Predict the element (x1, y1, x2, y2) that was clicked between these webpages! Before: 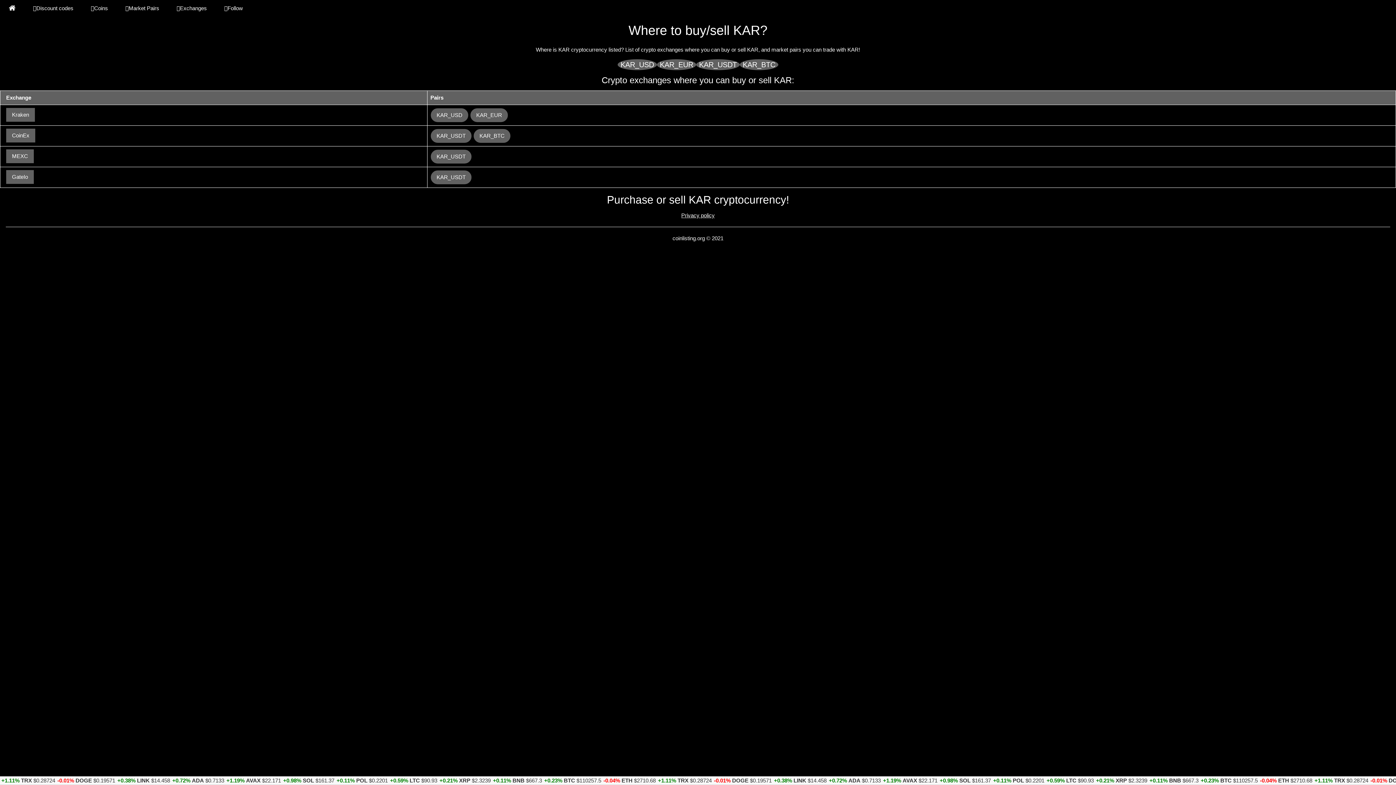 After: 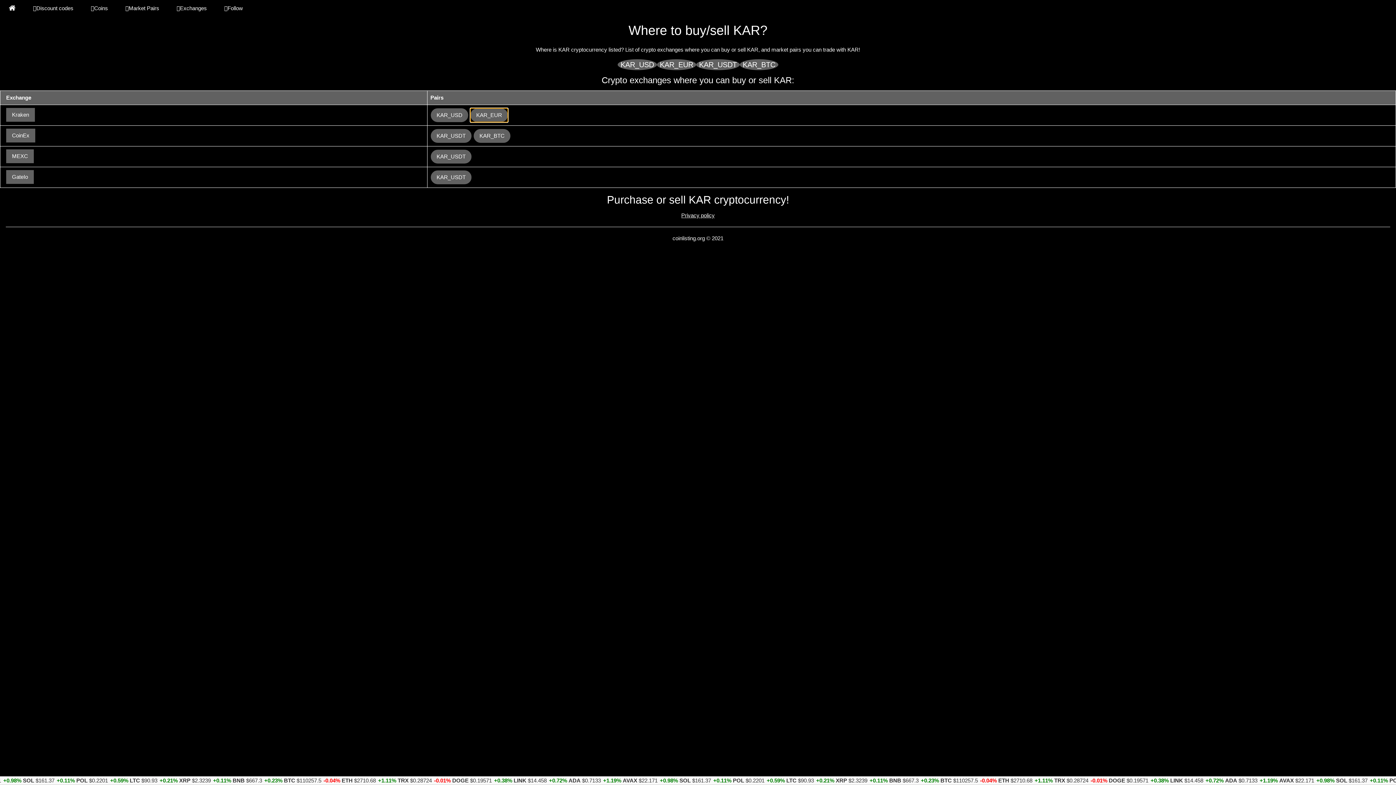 Action: label: KAR_EUR bbox: (470, 111, 508, 117)